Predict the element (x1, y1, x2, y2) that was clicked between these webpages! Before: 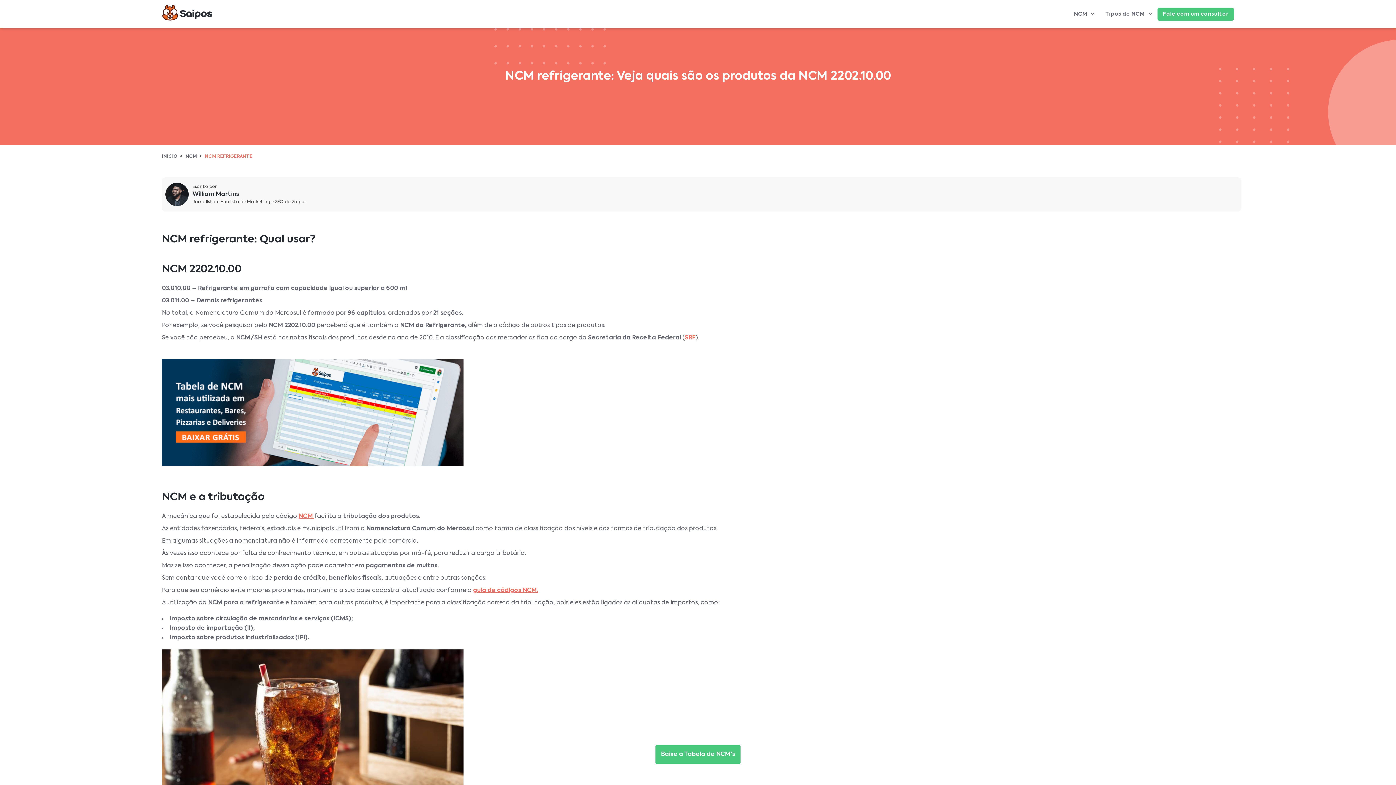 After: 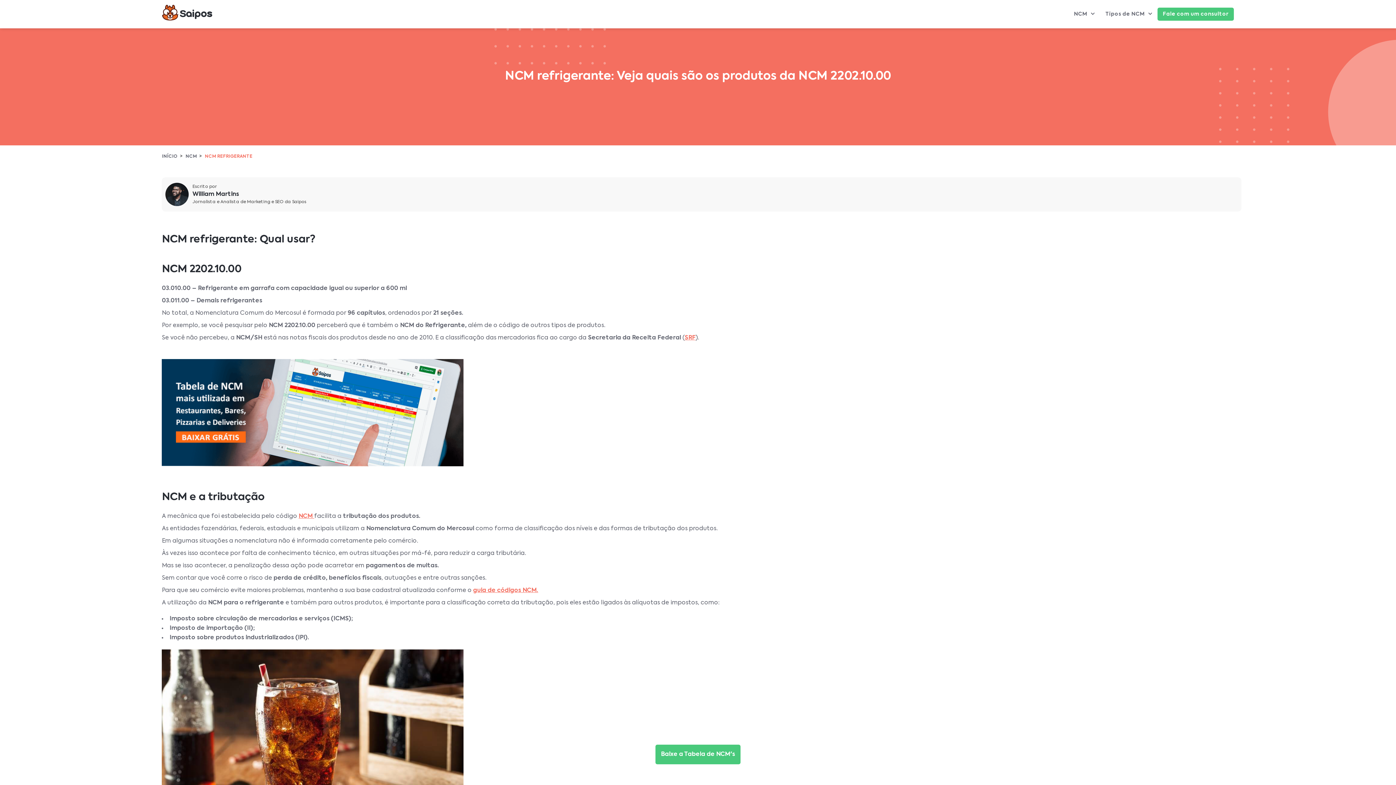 Action: label: SRF bbox: (684, 335, 695, 341)